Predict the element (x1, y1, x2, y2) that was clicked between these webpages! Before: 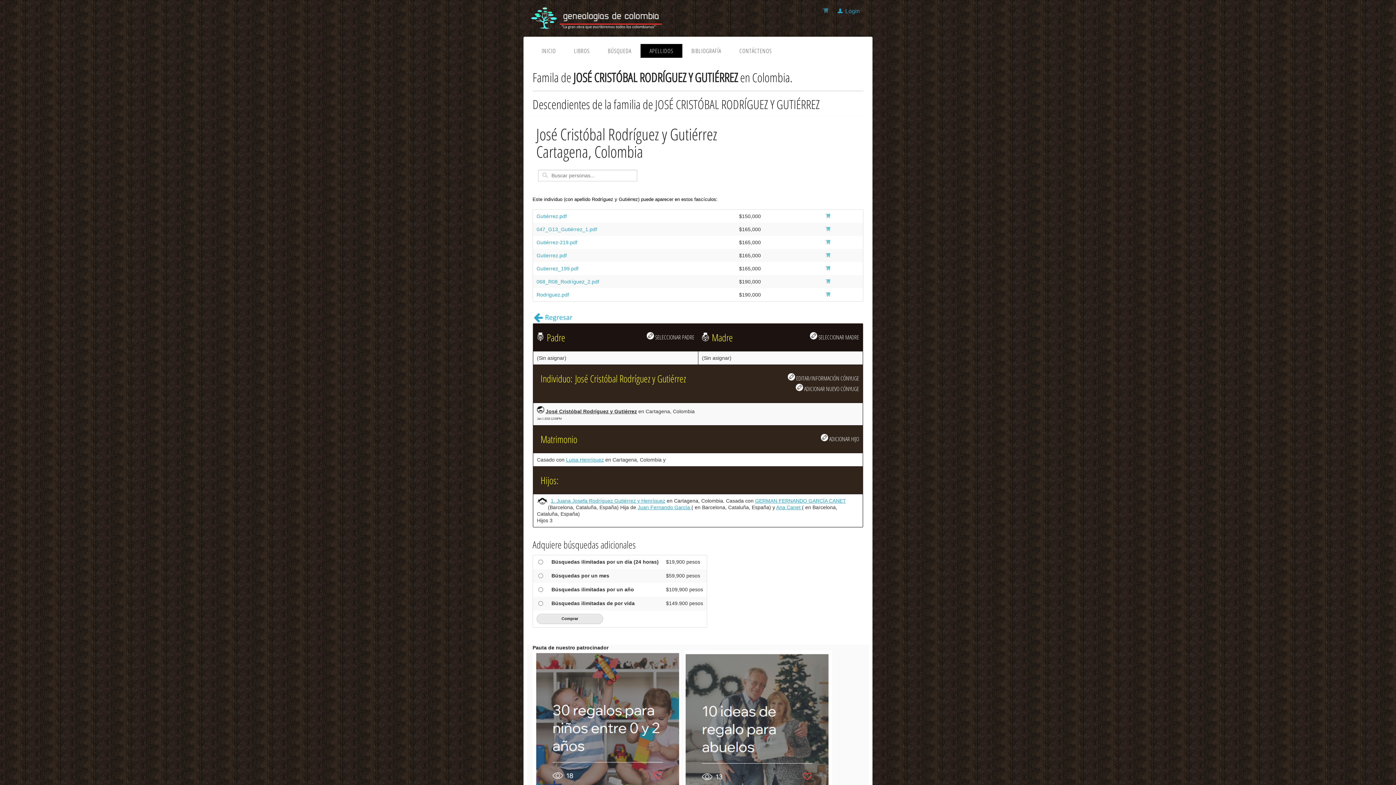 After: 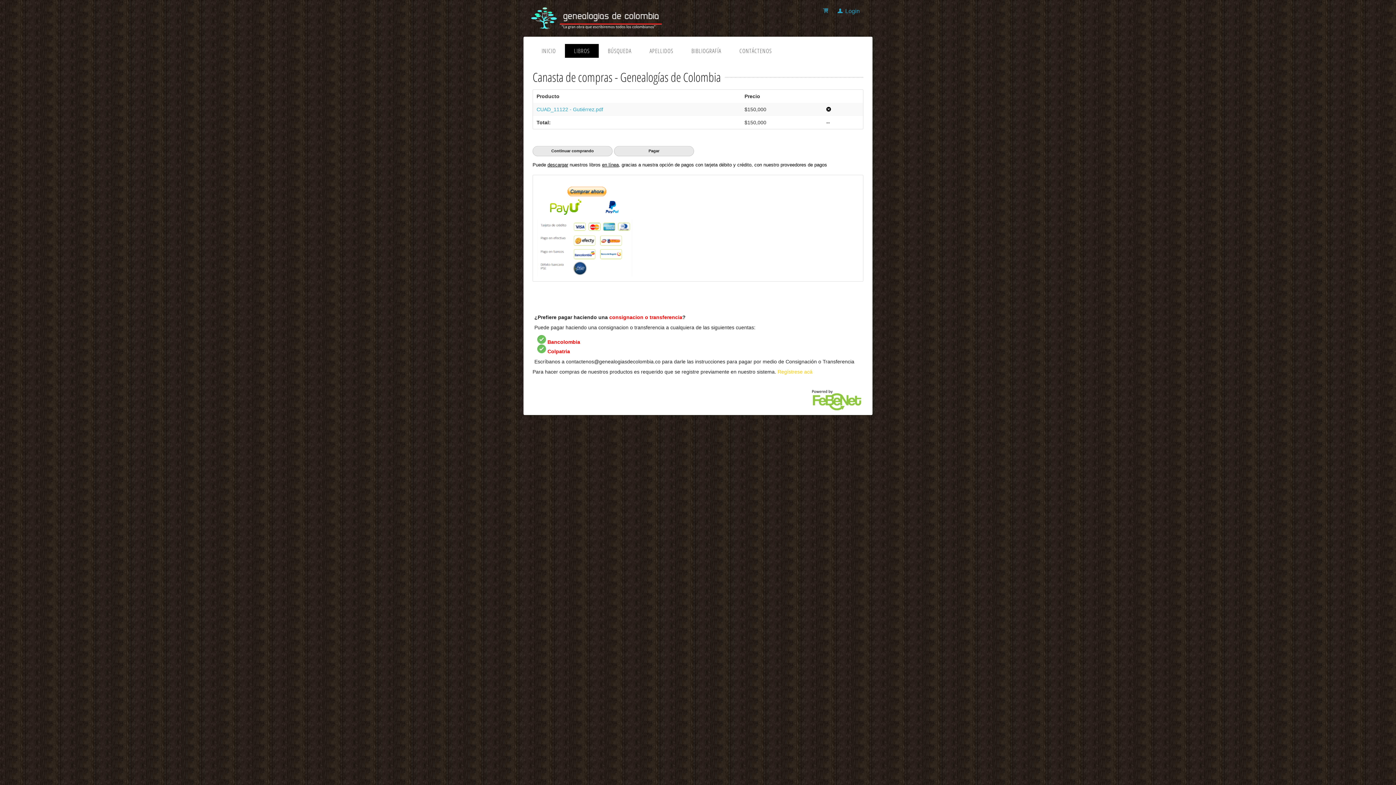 Action: bbox: (825, 213, 832, 219)